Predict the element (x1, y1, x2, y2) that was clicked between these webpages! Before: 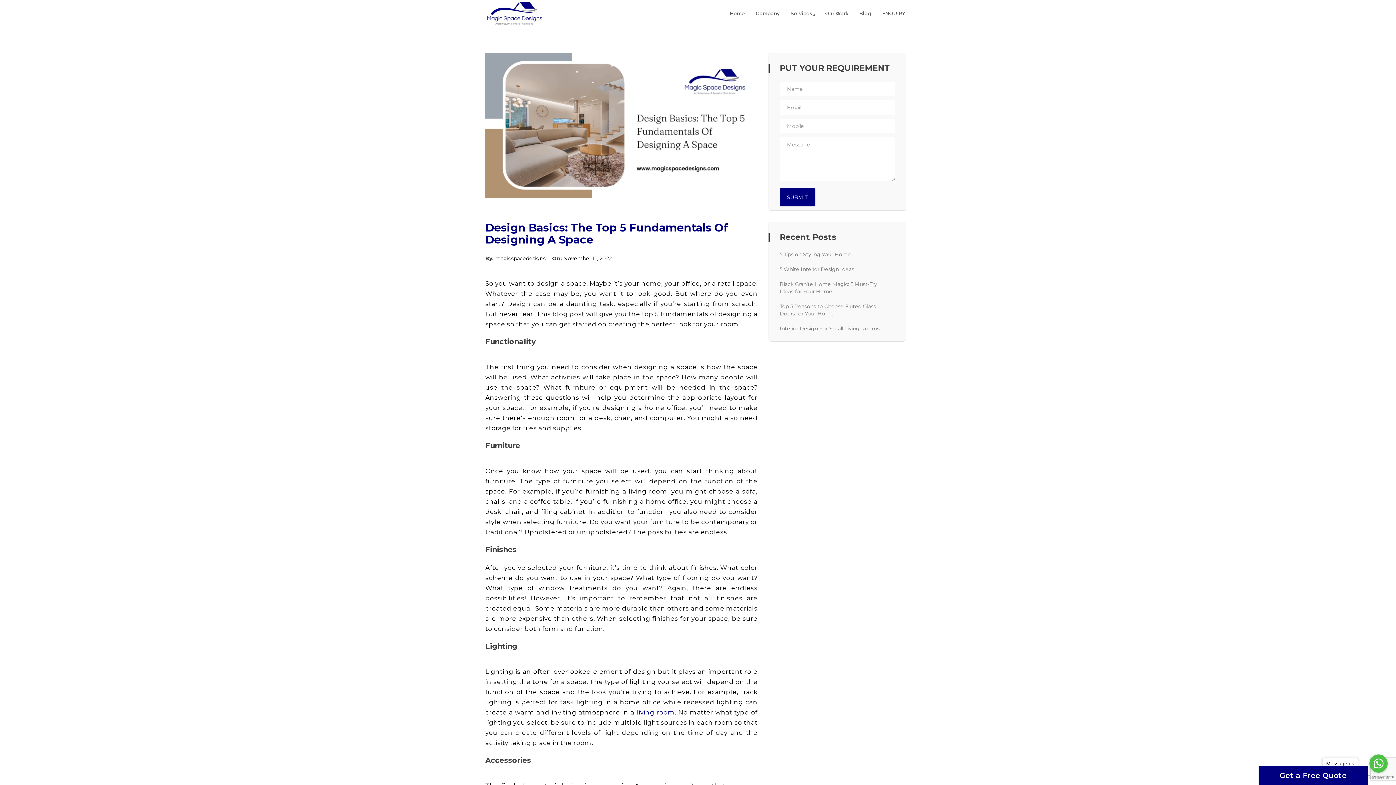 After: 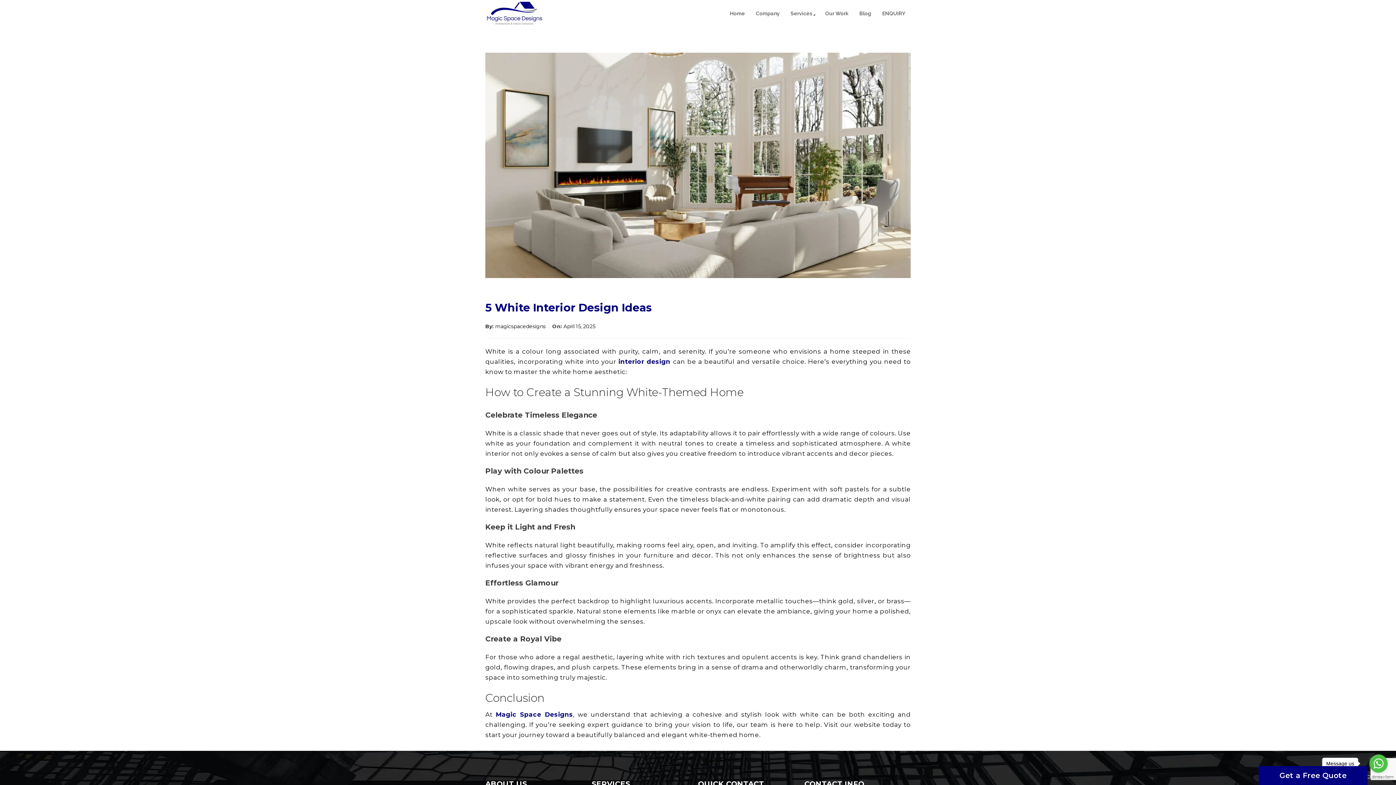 Action: label: 5 White Interior Design Ideas bbox: (779, 262, 883, 276)